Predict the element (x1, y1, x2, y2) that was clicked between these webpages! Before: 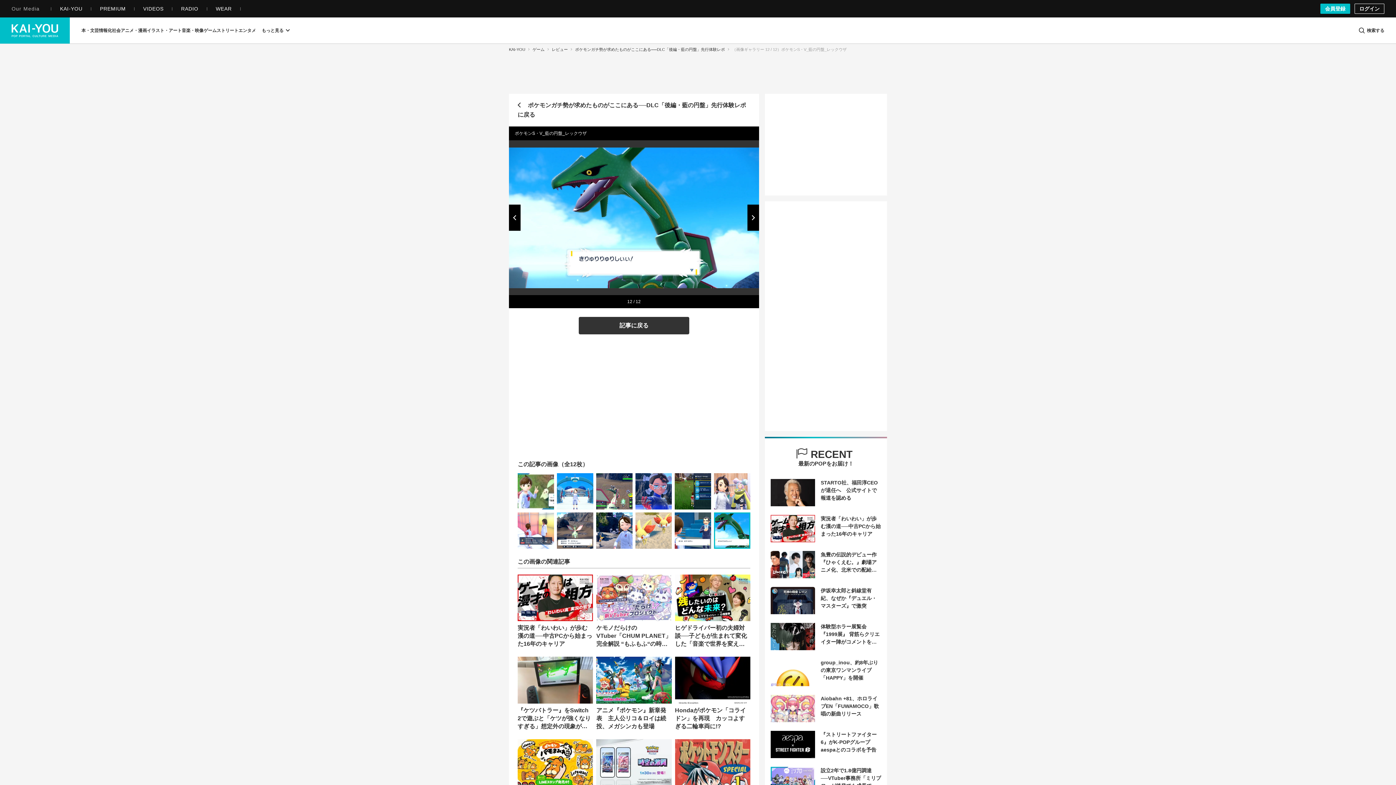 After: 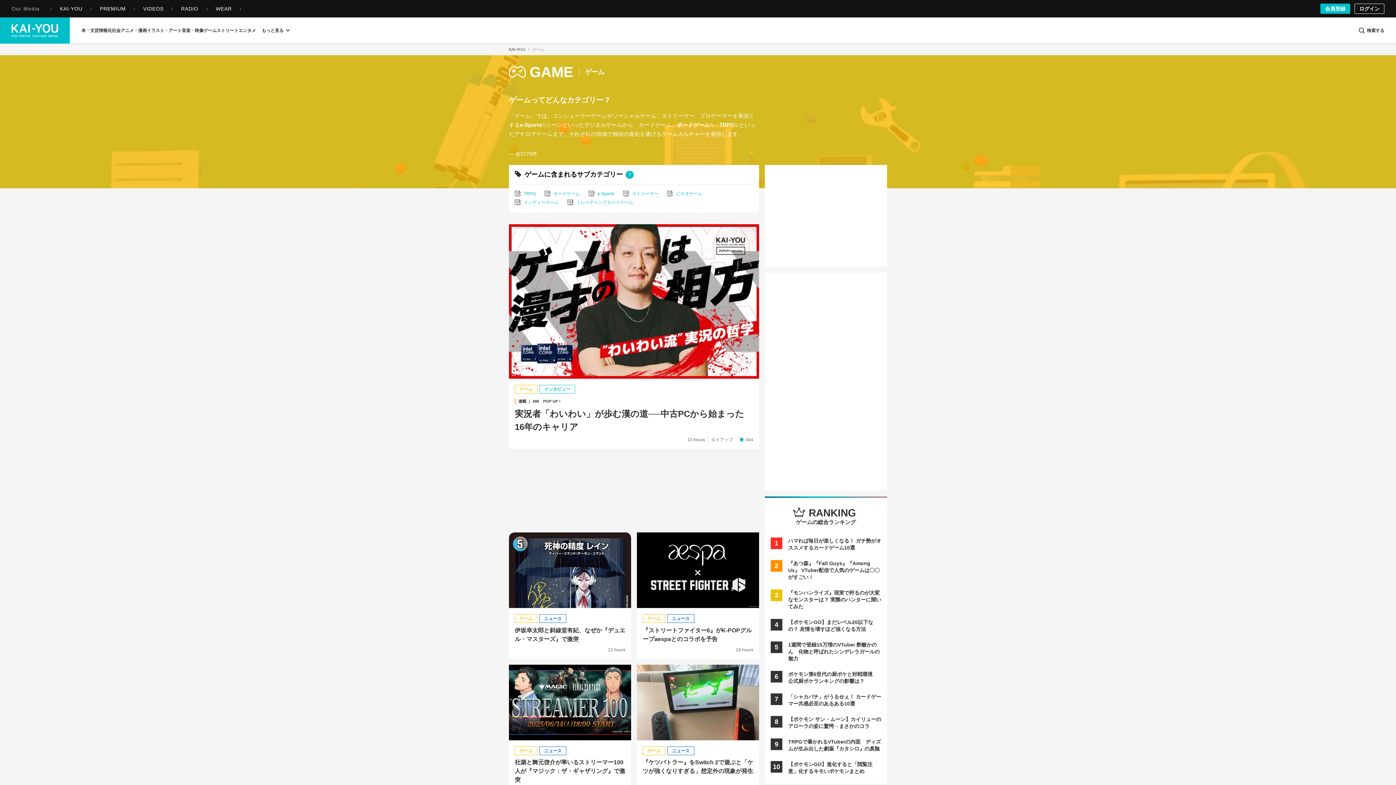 Action: label: ゲーム bbox: (203, 17, 216, 43)